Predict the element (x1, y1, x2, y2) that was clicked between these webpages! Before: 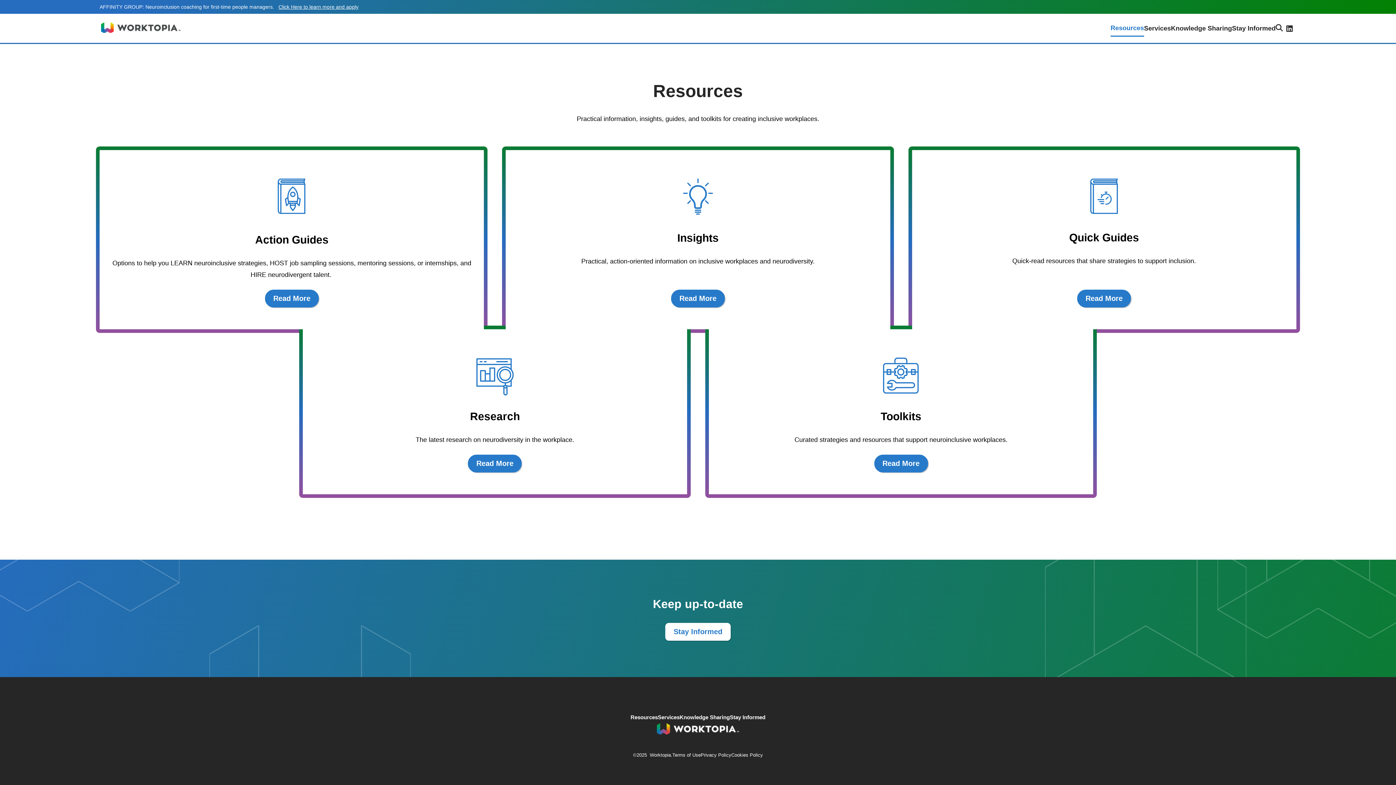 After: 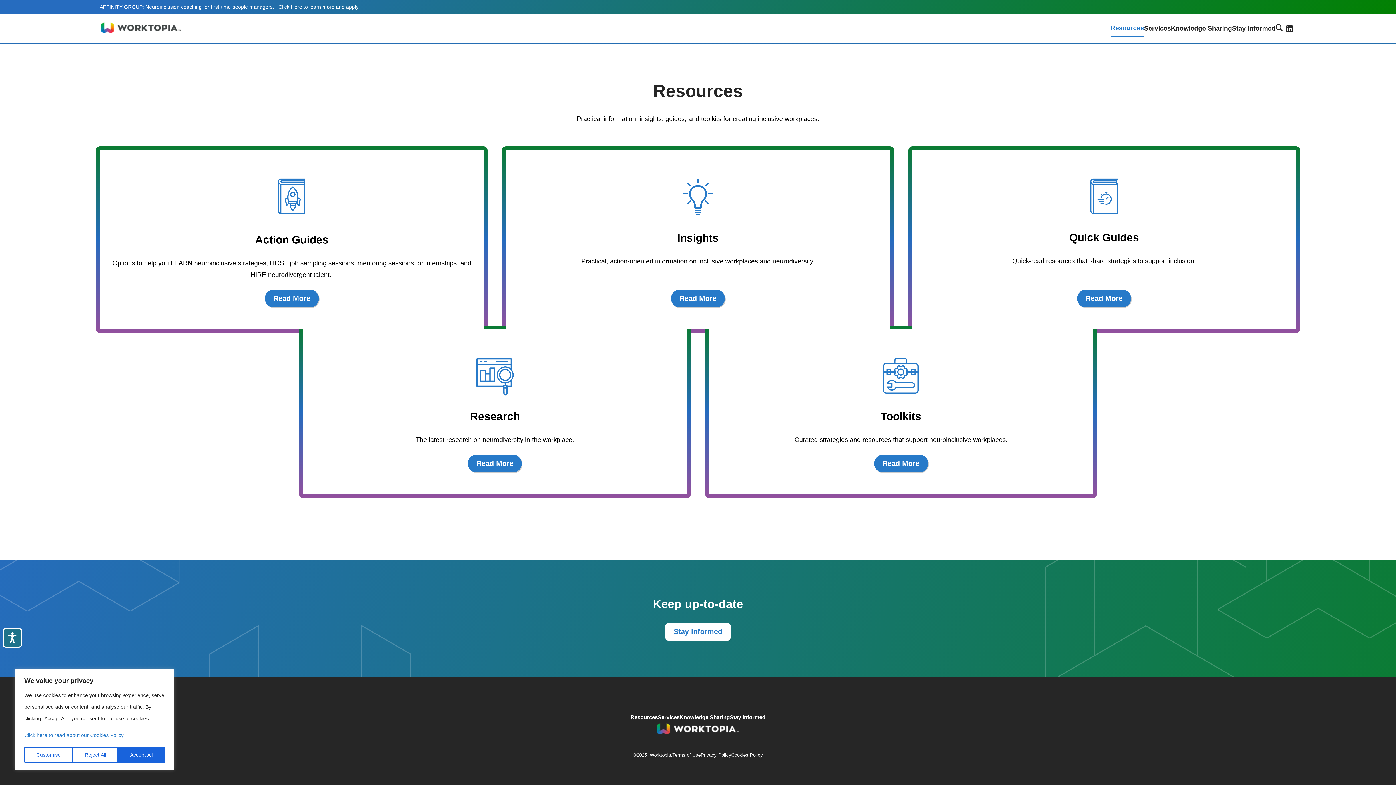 Action: label: Click Here to learn more and apply bbox: (278, 4, 358, 9)